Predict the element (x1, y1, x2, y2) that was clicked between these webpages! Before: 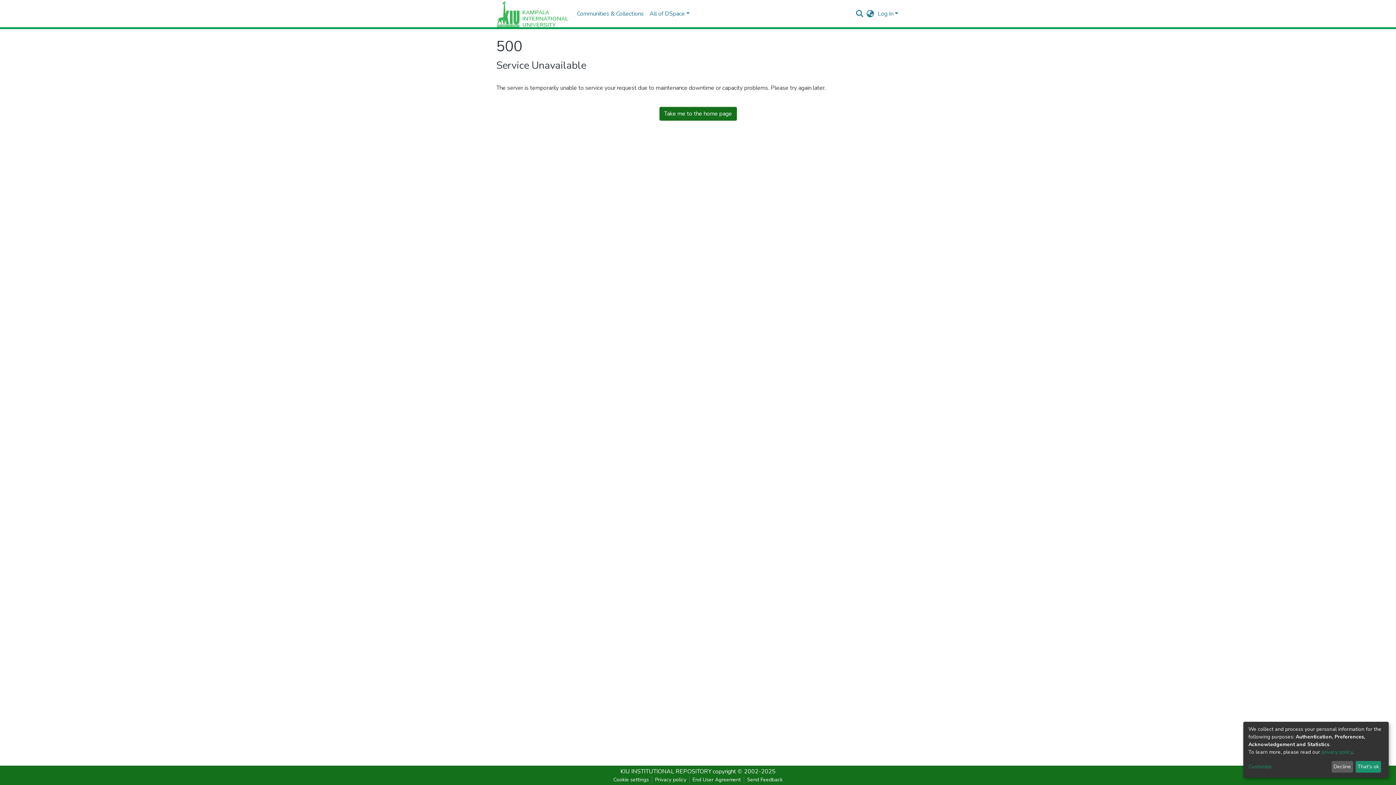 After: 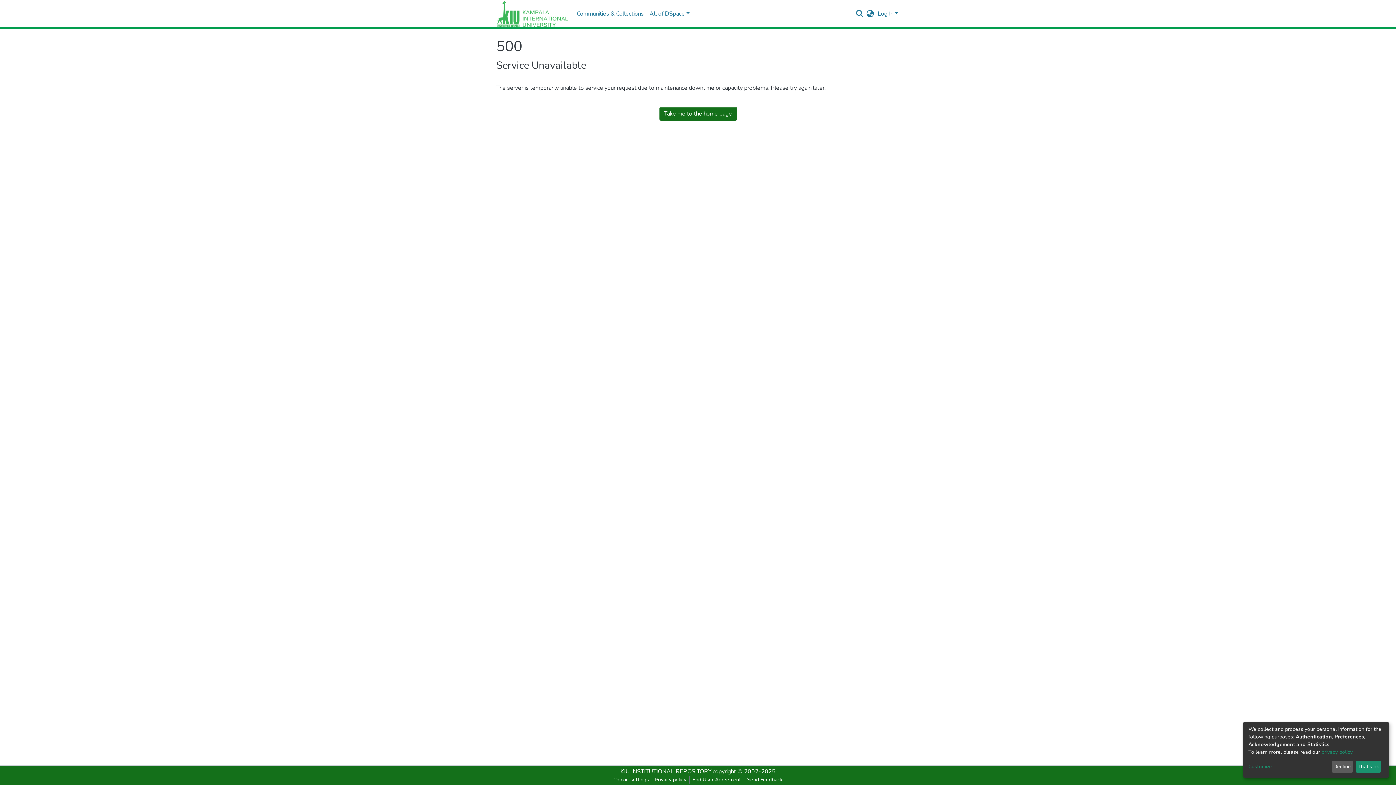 Action: bbox: (1321, 749, 1352, 755) label: privacy policy